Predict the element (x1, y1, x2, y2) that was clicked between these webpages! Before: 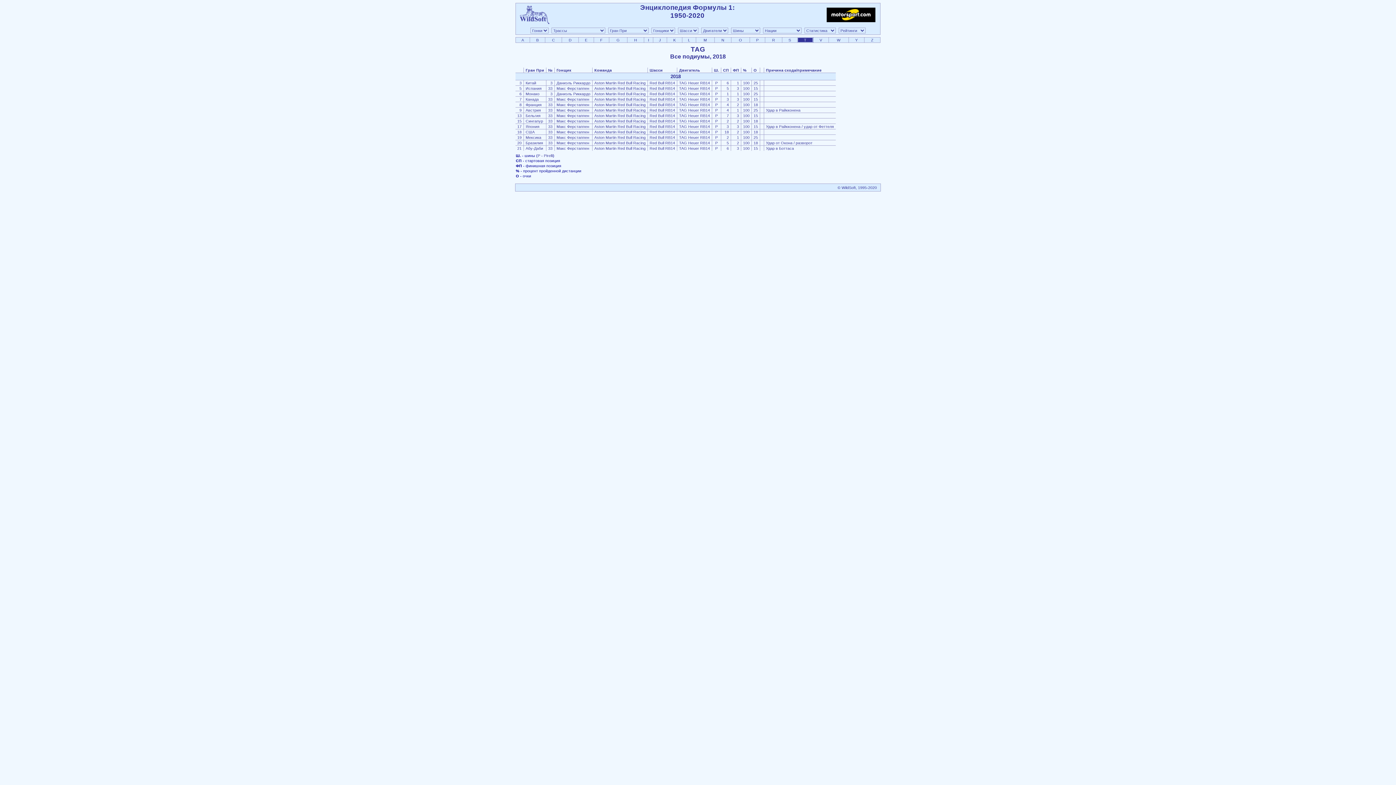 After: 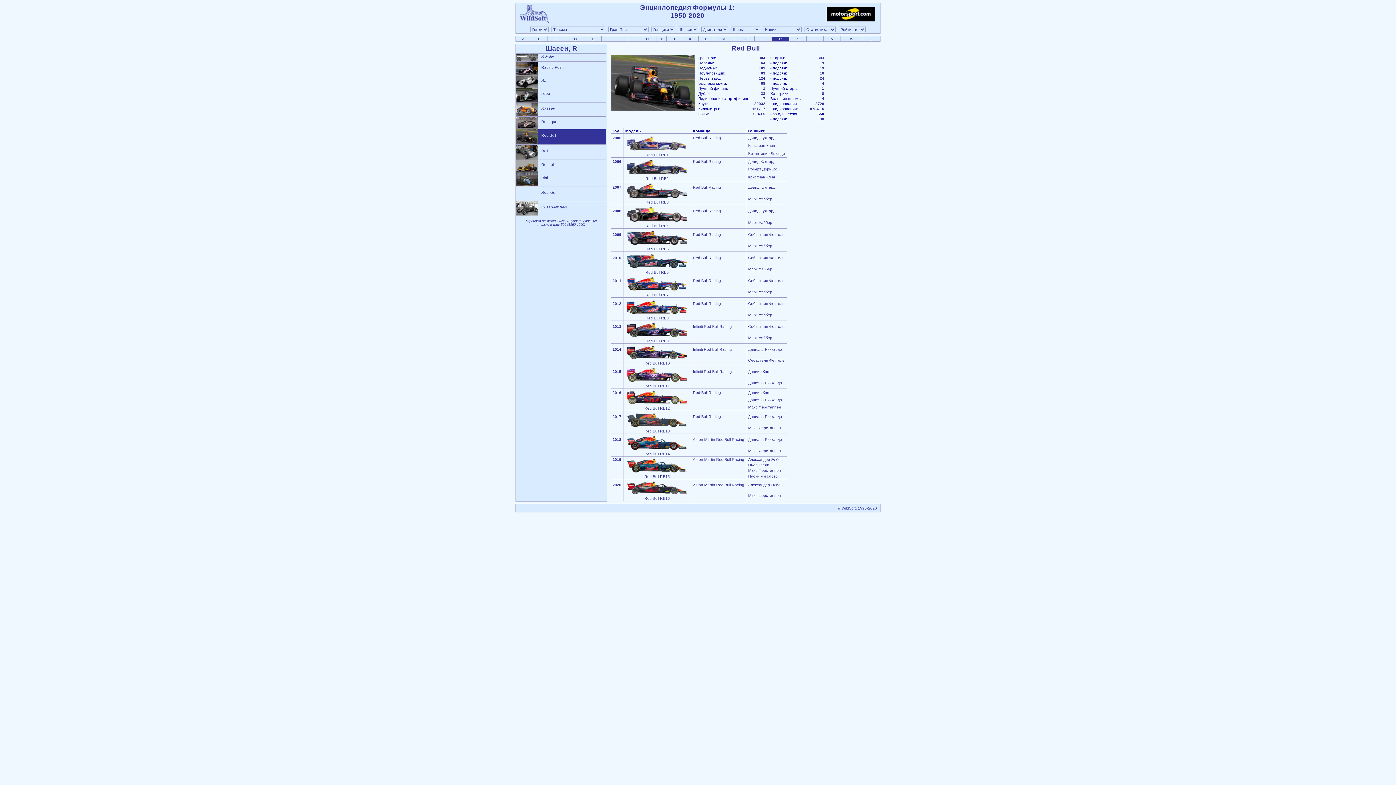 Action: bbox: (649, 124, 675, 128) label: Red Bull RB14